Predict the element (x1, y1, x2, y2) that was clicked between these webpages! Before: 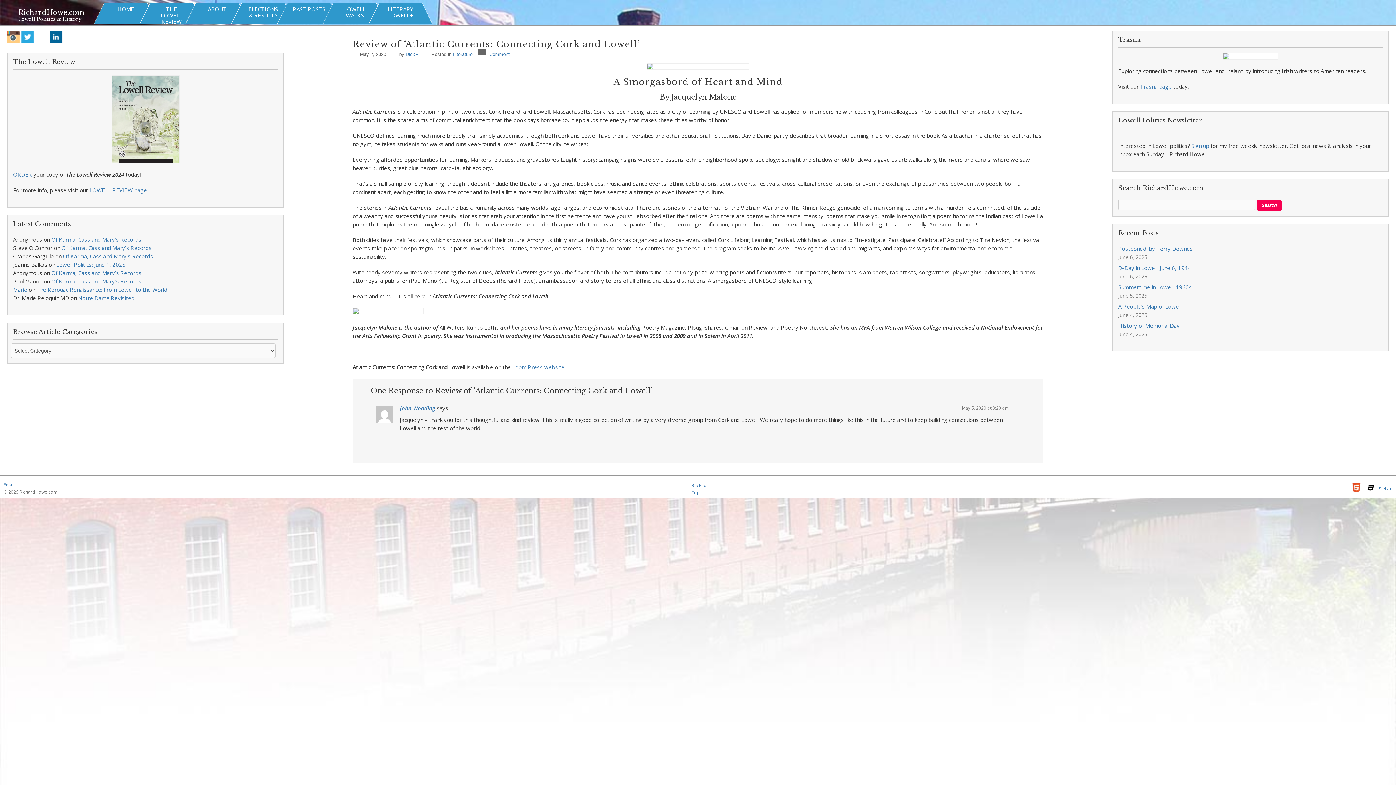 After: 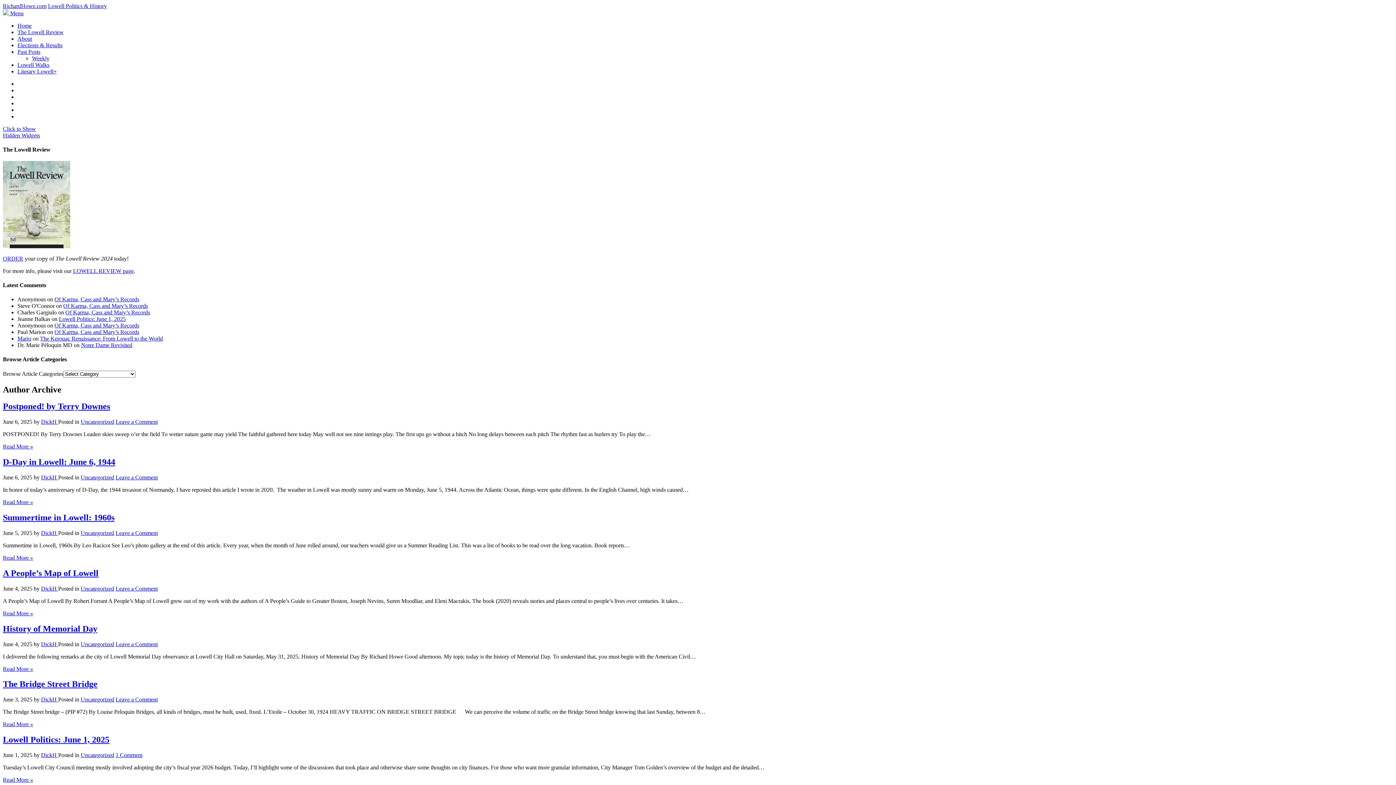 Action: bbox: (405, 51, 418, 57) label: DickH